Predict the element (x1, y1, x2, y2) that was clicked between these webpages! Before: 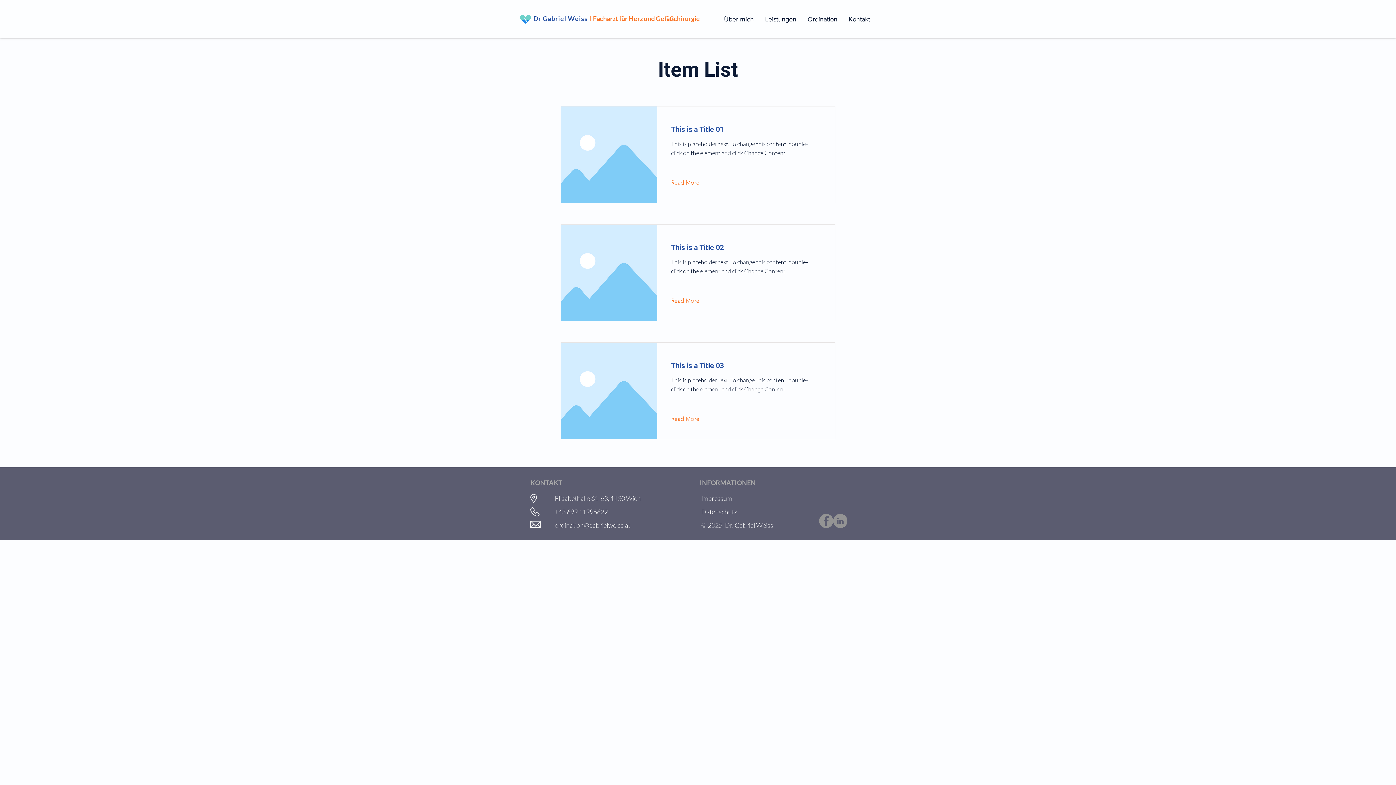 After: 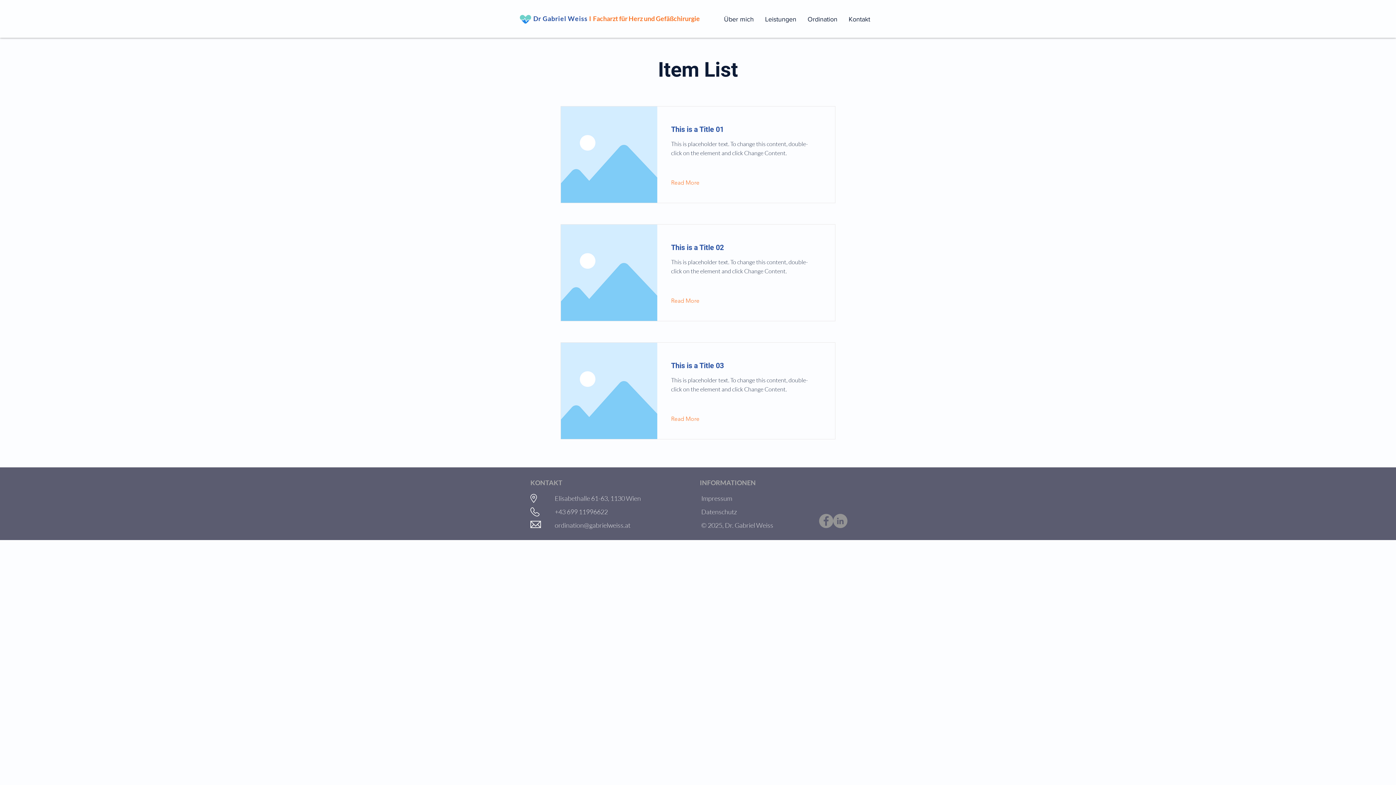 Action: label: Elisabethalle 61-63, 1130 Wien bbox: (554, 494, 641, 502)